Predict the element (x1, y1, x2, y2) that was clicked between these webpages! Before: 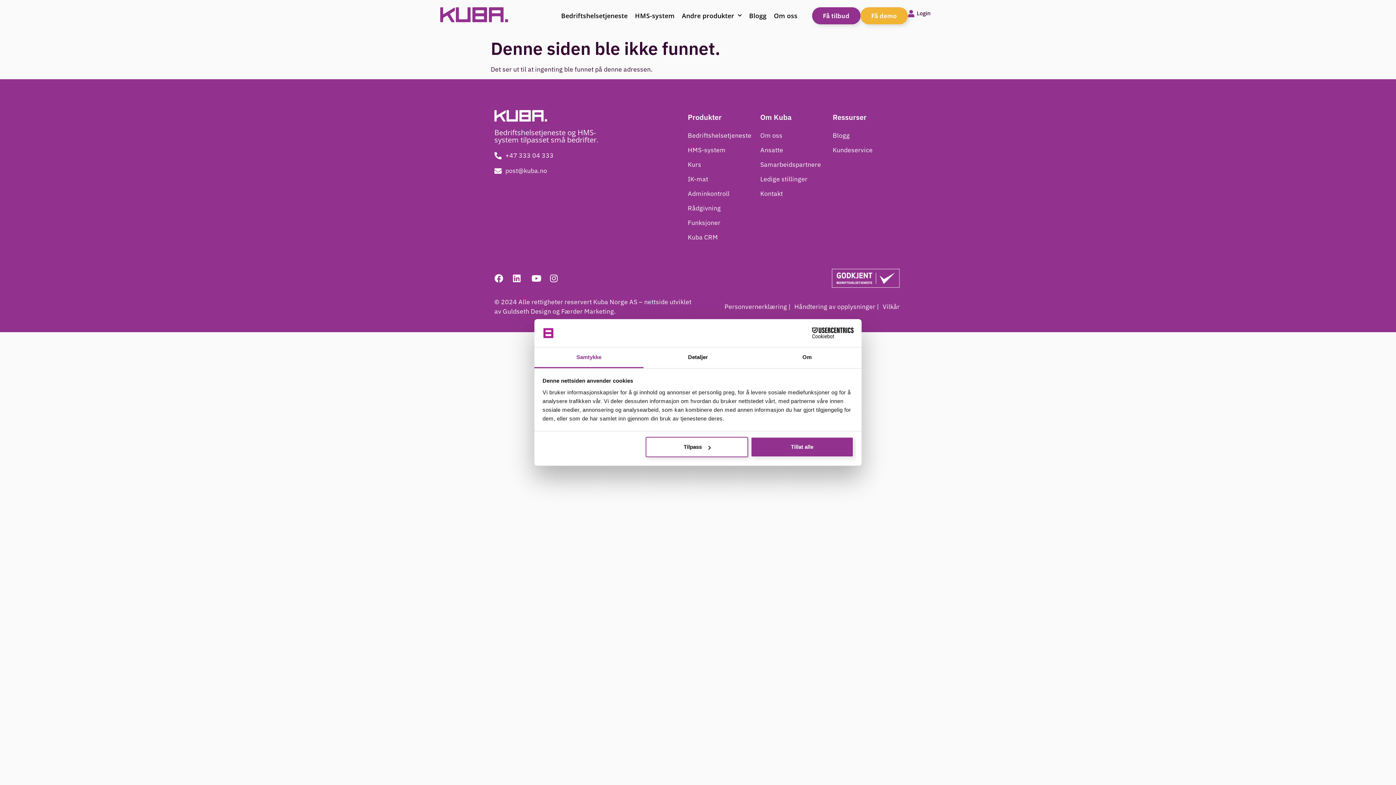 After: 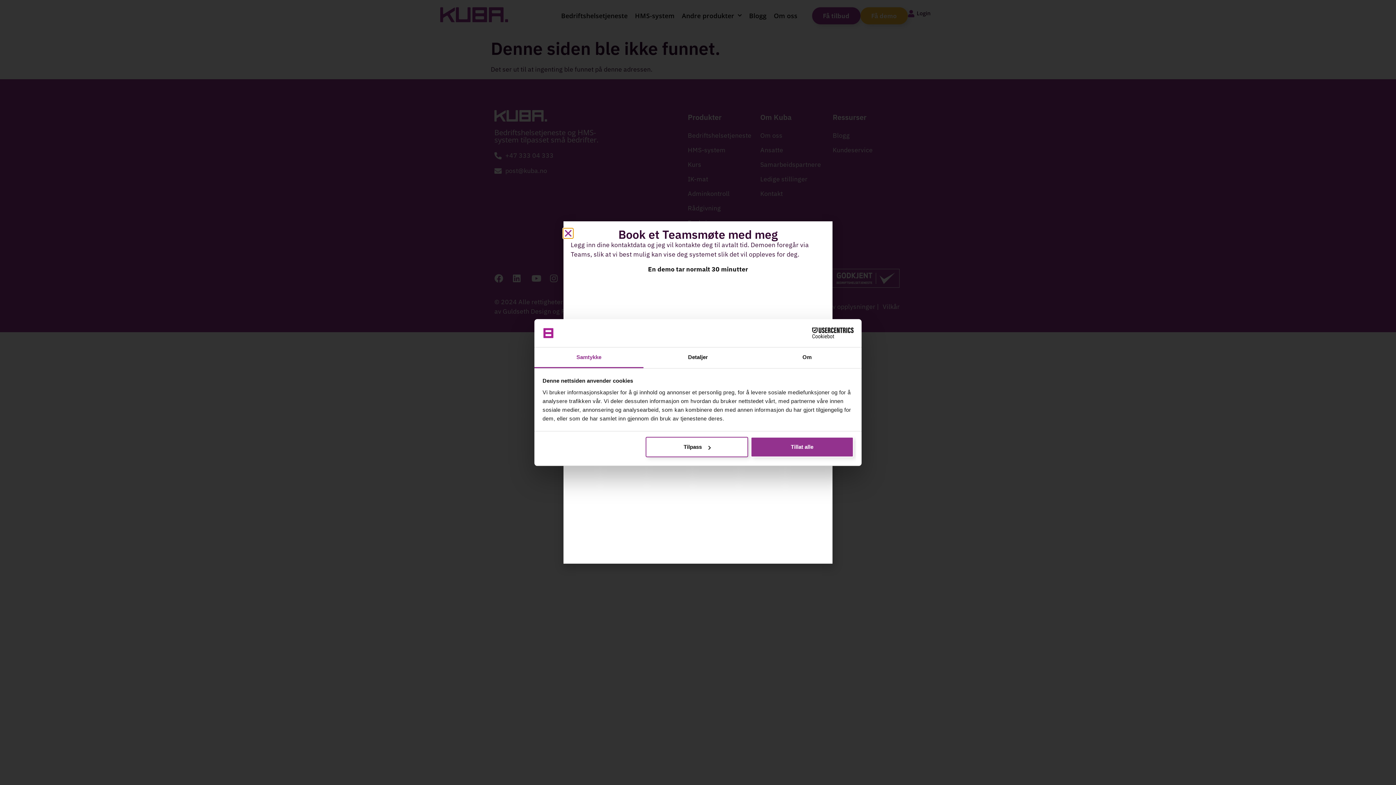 Action: label: Få demo bbox: (860, 7, 907, 24)